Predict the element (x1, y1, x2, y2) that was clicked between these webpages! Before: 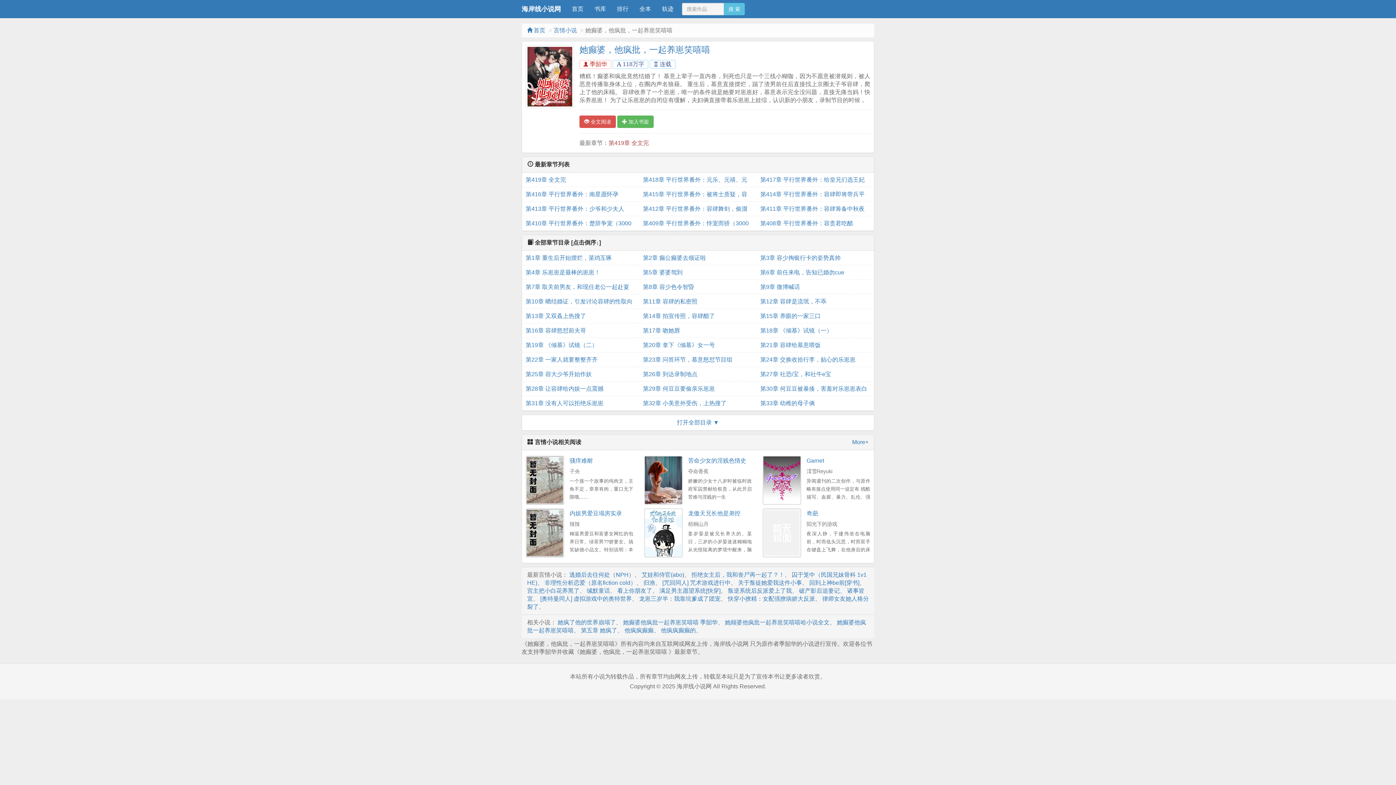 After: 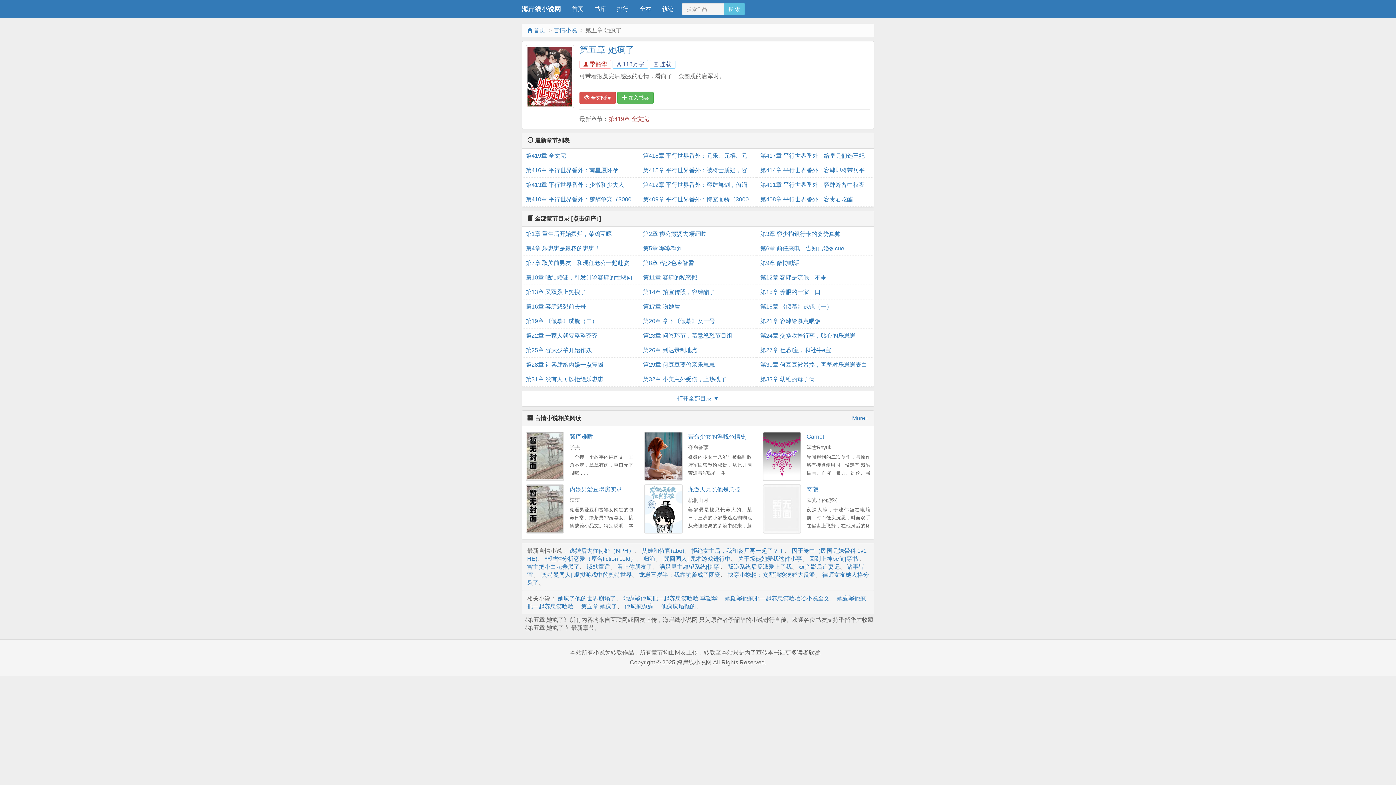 Action: label: 第五章 她疯了 bbox: (581, 627, 617, 633)